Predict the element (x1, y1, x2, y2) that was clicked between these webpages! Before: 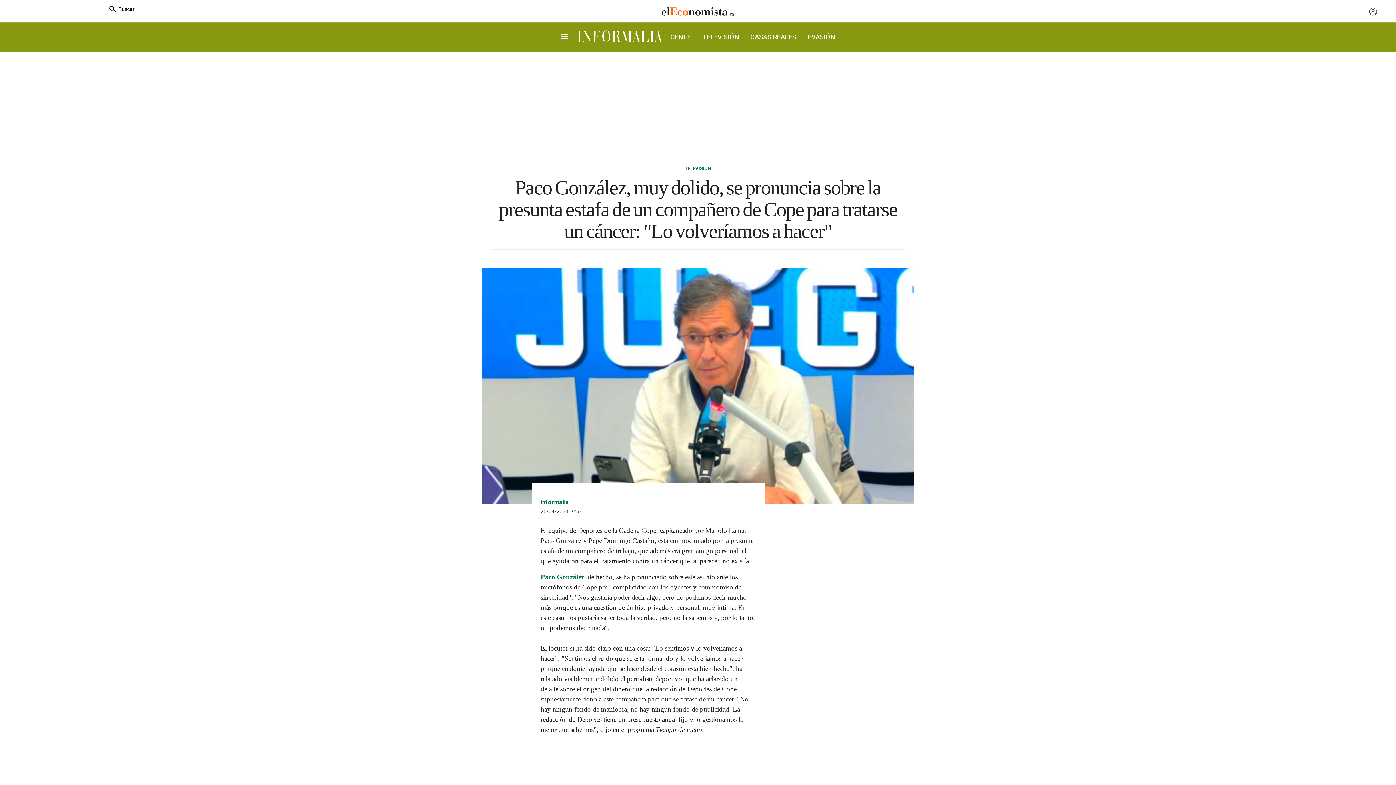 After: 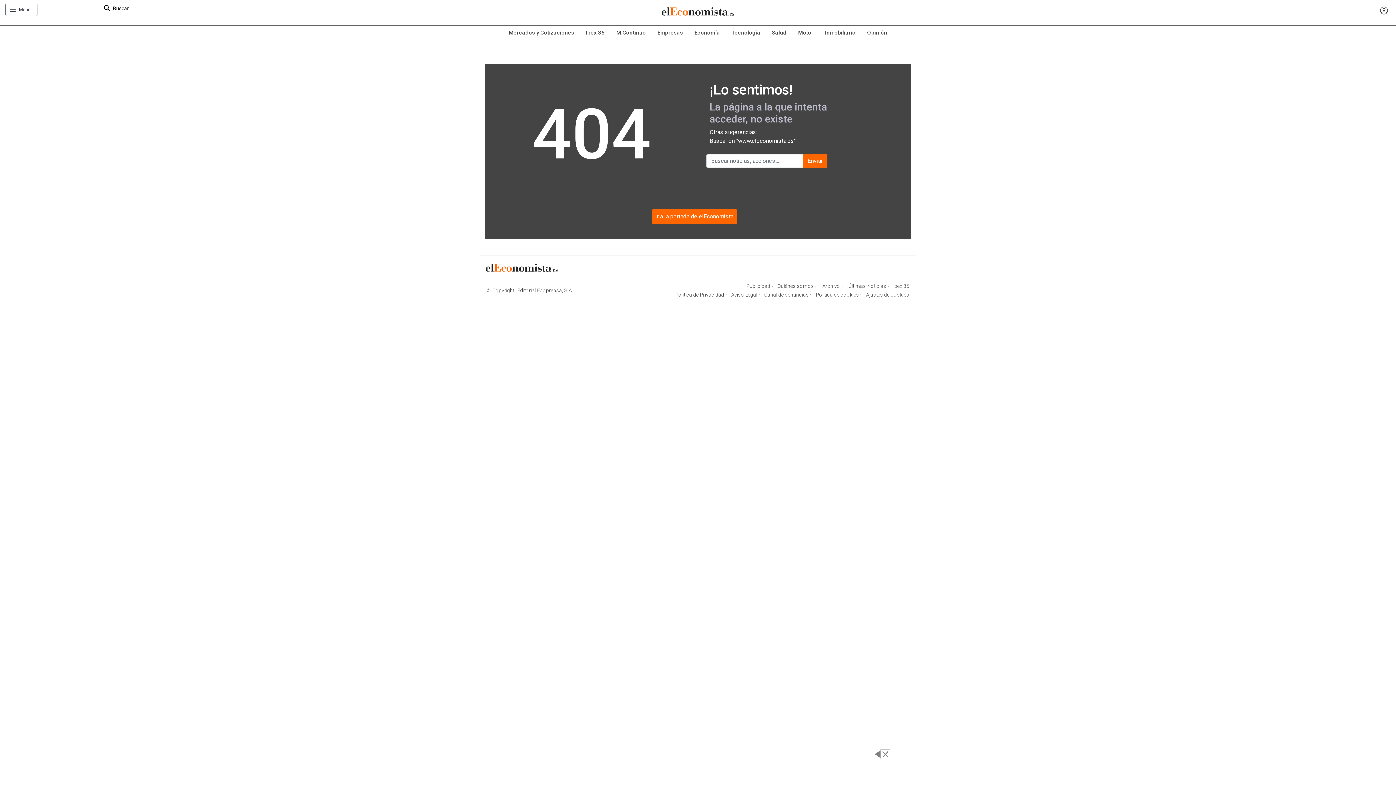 Action: bbox: (540, 573, 584, 581) label: Paco González